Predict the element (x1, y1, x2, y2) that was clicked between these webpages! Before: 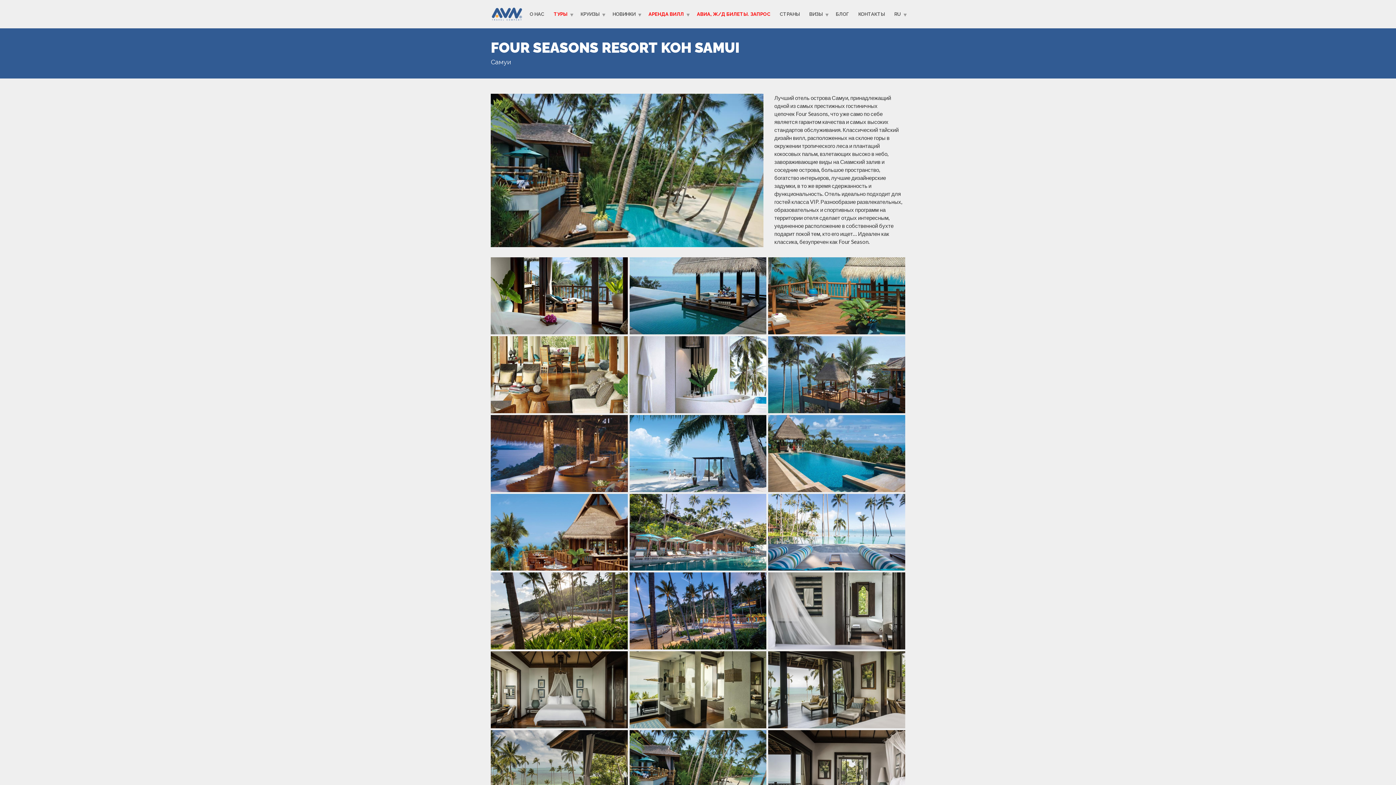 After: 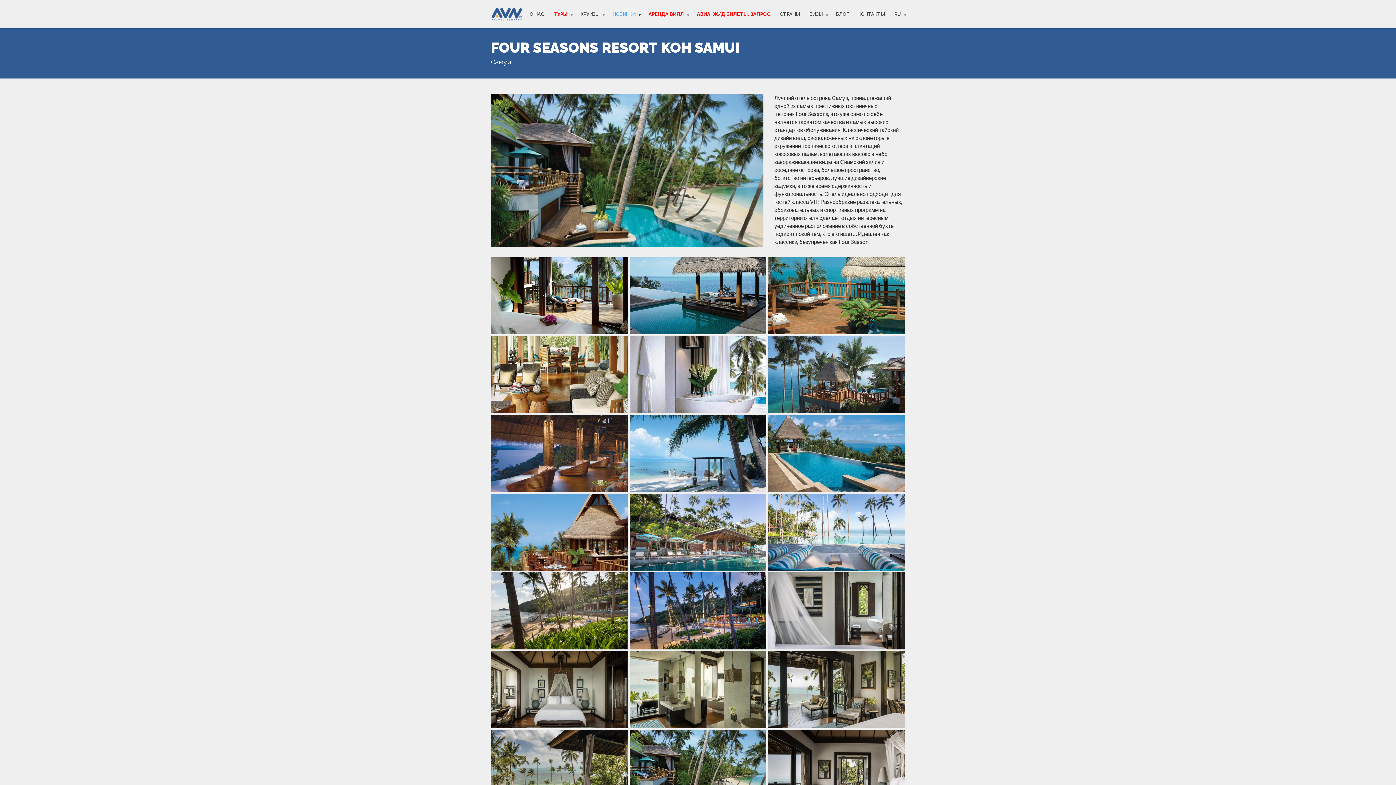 Action: label: НОВИНКИ bbox: (608, 8, 644, 20)